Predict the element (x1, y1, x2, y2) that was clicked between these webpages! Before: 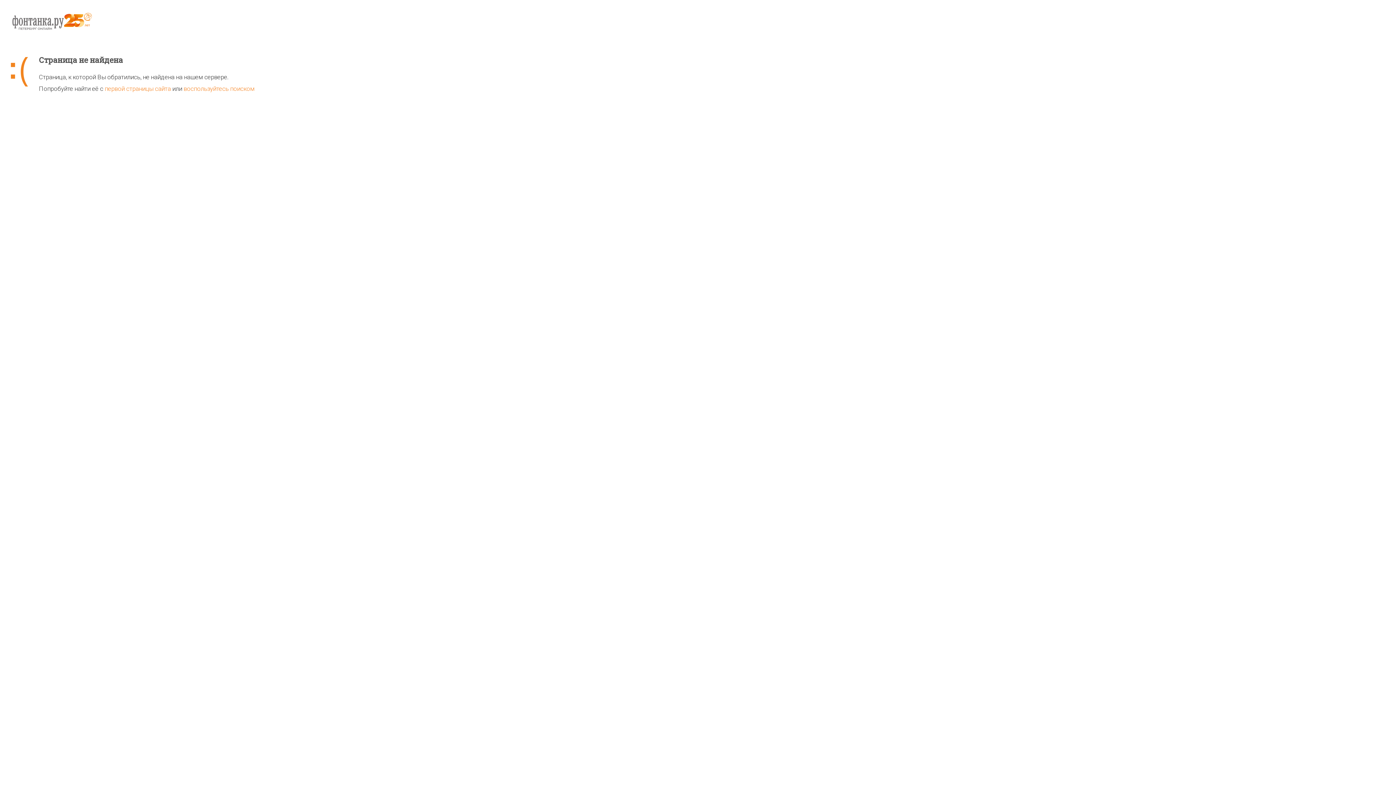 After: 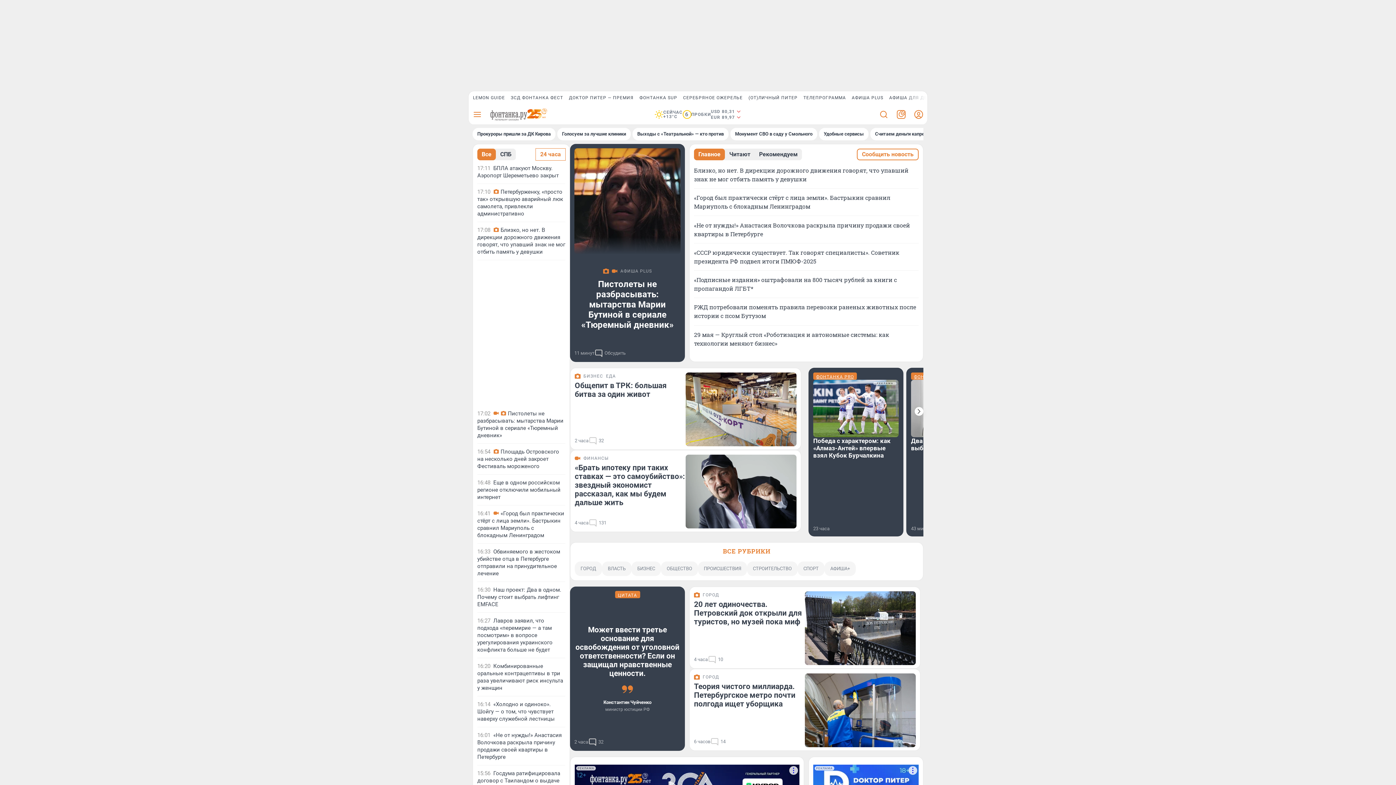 Action: label: первой страницы сайта bbox: (104, 85, 170, 92)